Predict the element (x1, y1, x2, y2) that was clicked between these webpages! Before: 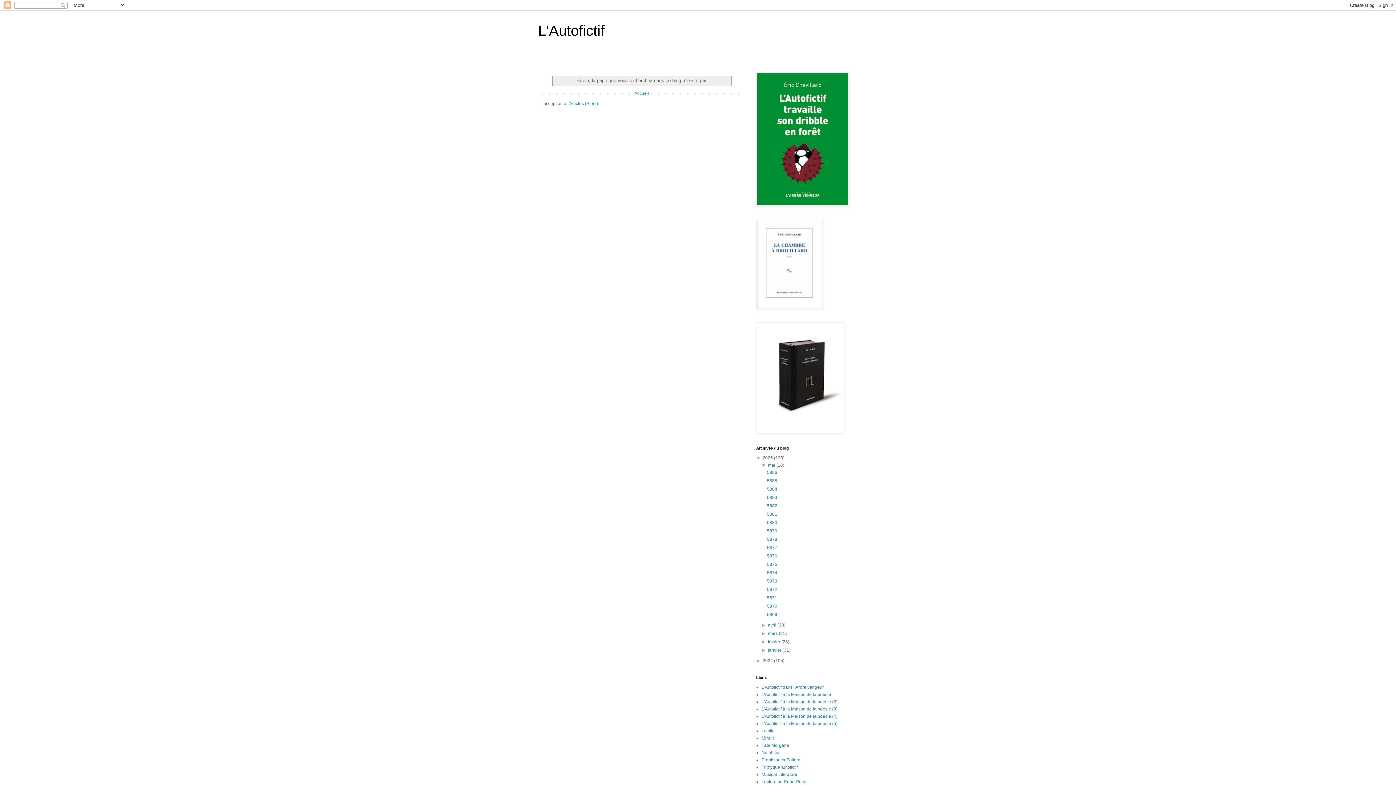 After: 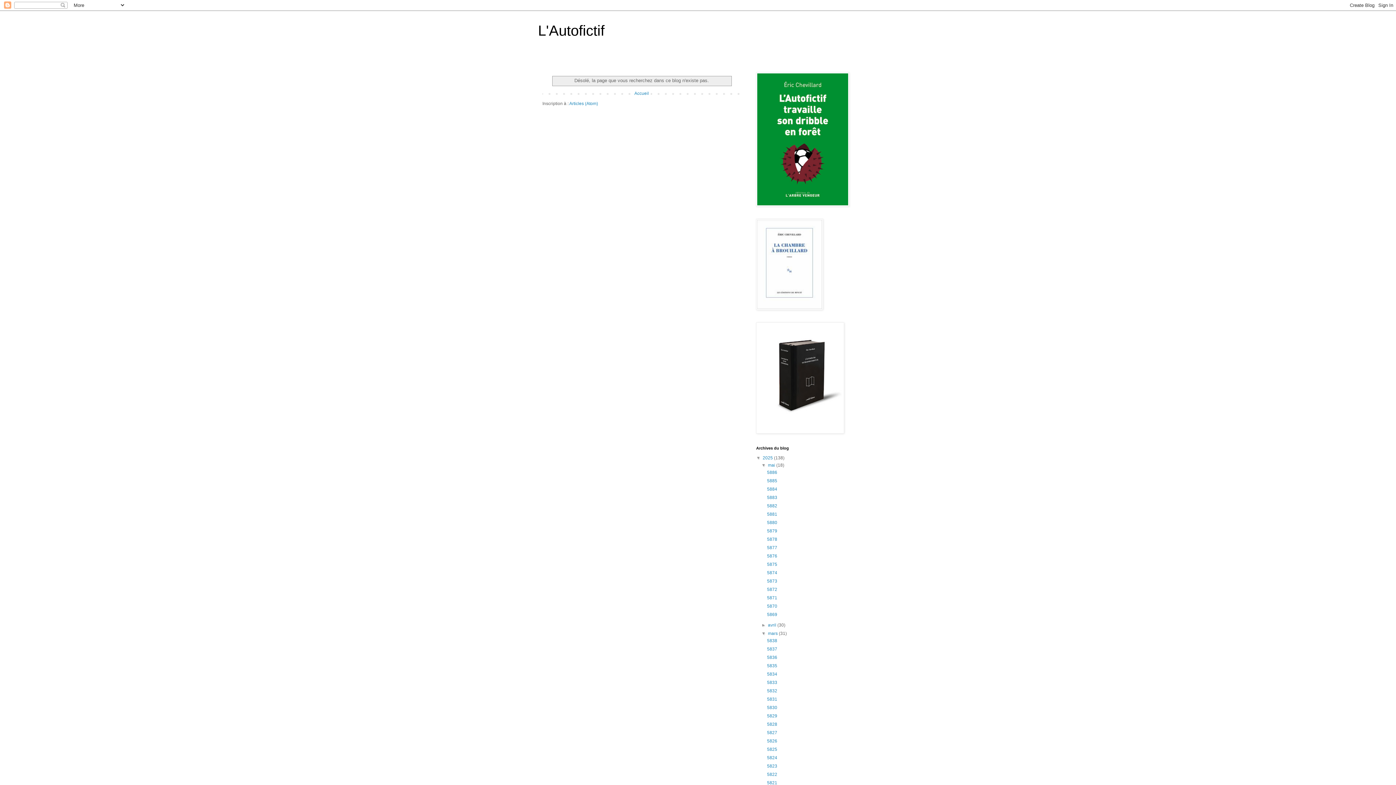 Action: bbox: (761, 631, 768, 636) label: ►  